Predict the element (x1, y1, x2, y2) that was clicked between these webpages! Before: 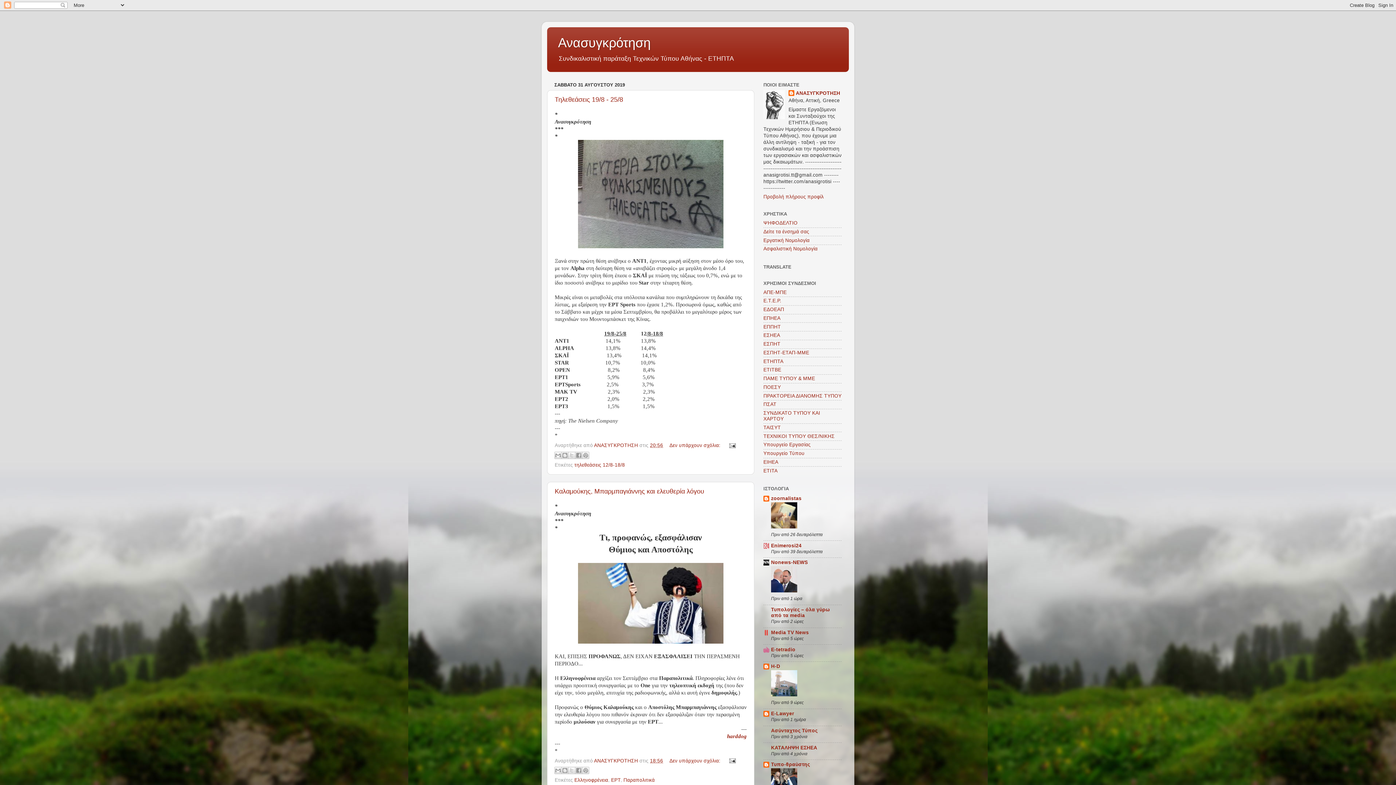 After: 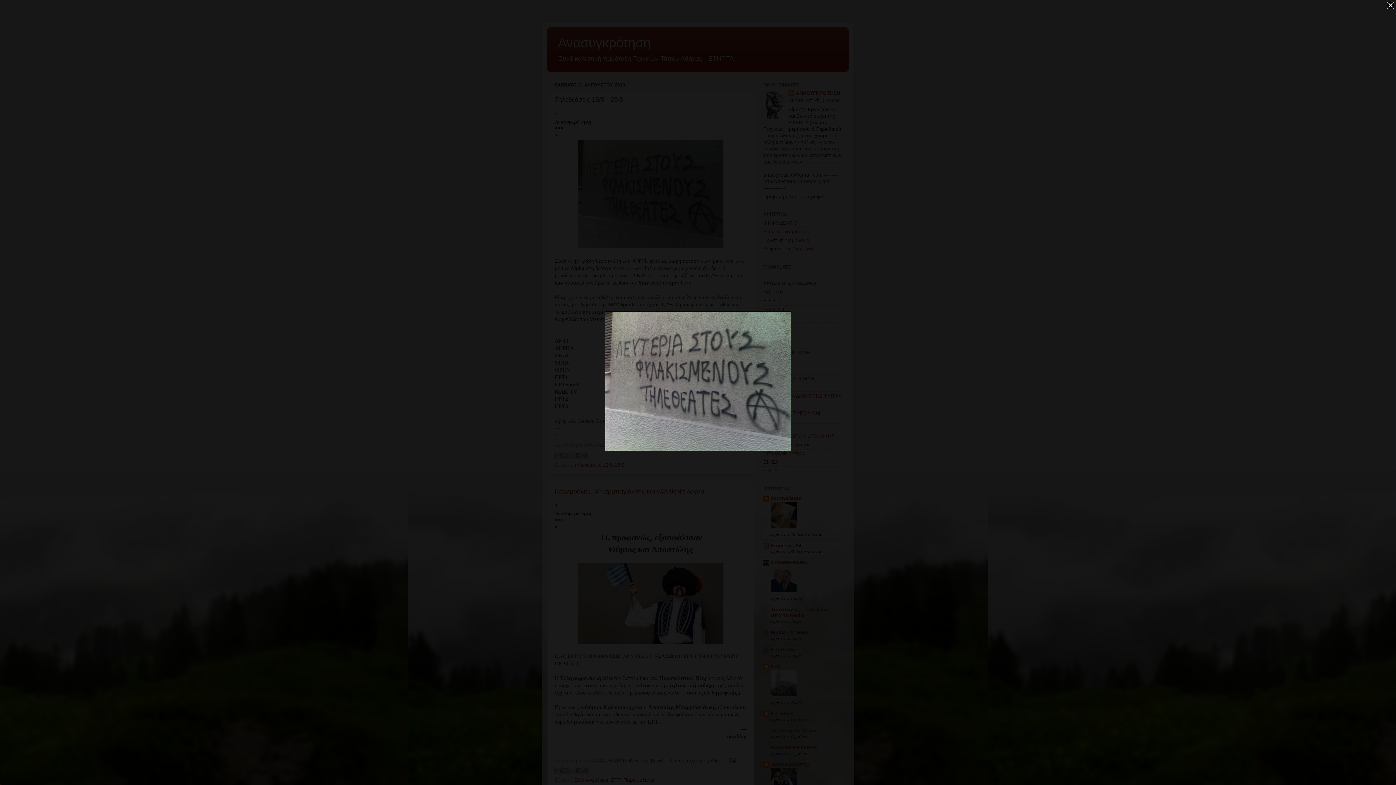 Action: bbox: (578, 243, 723, 249)